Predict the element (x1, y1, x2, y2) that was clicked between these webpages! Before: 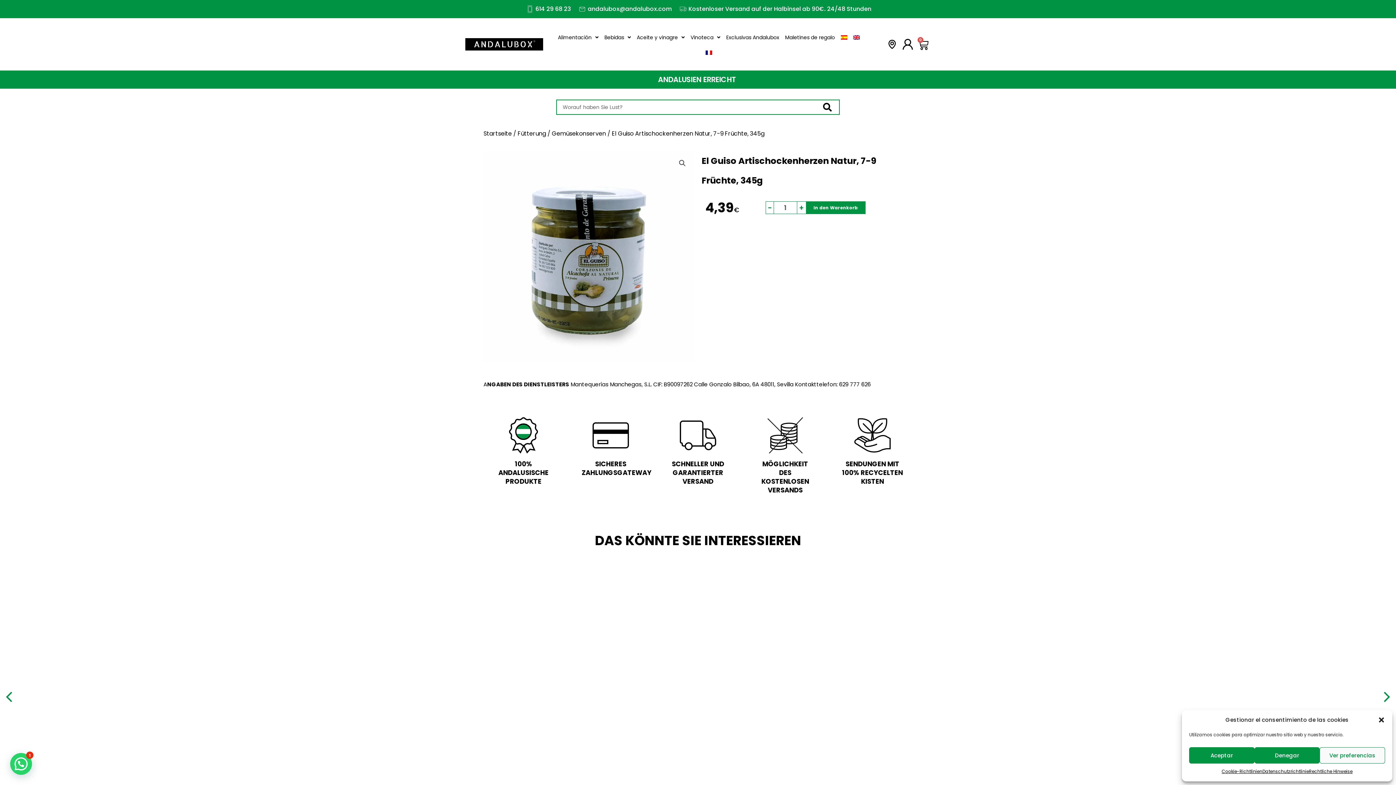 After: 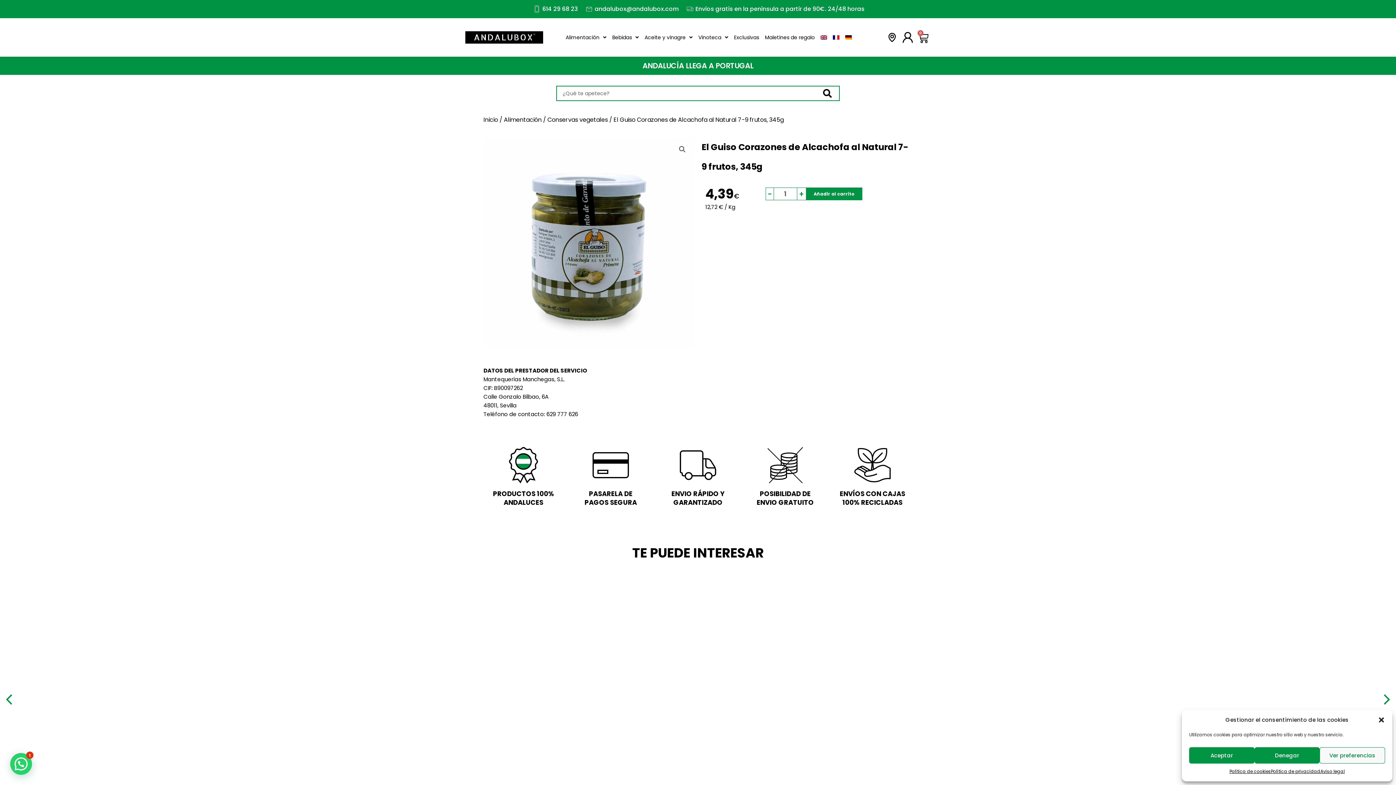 Action: bbox: (838, 29, 850, 45)